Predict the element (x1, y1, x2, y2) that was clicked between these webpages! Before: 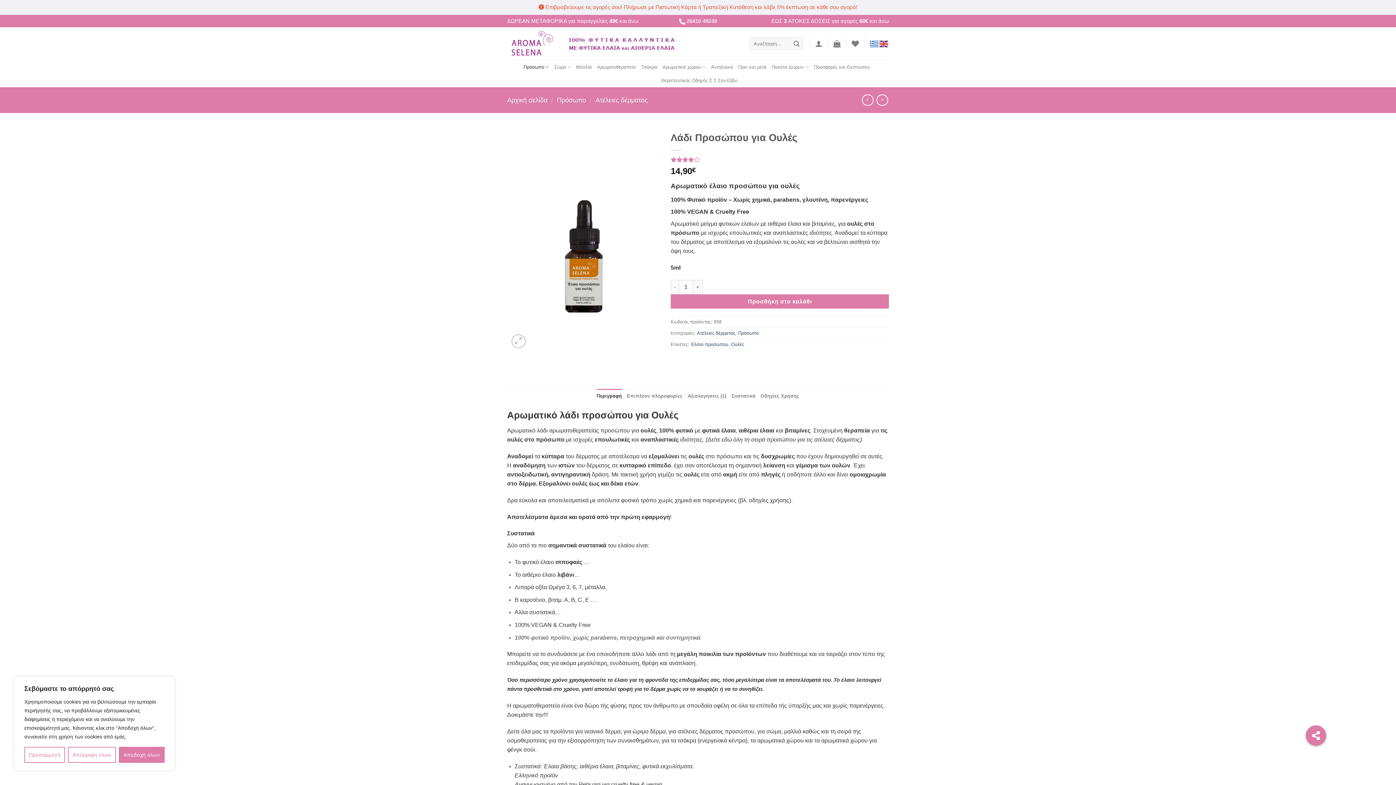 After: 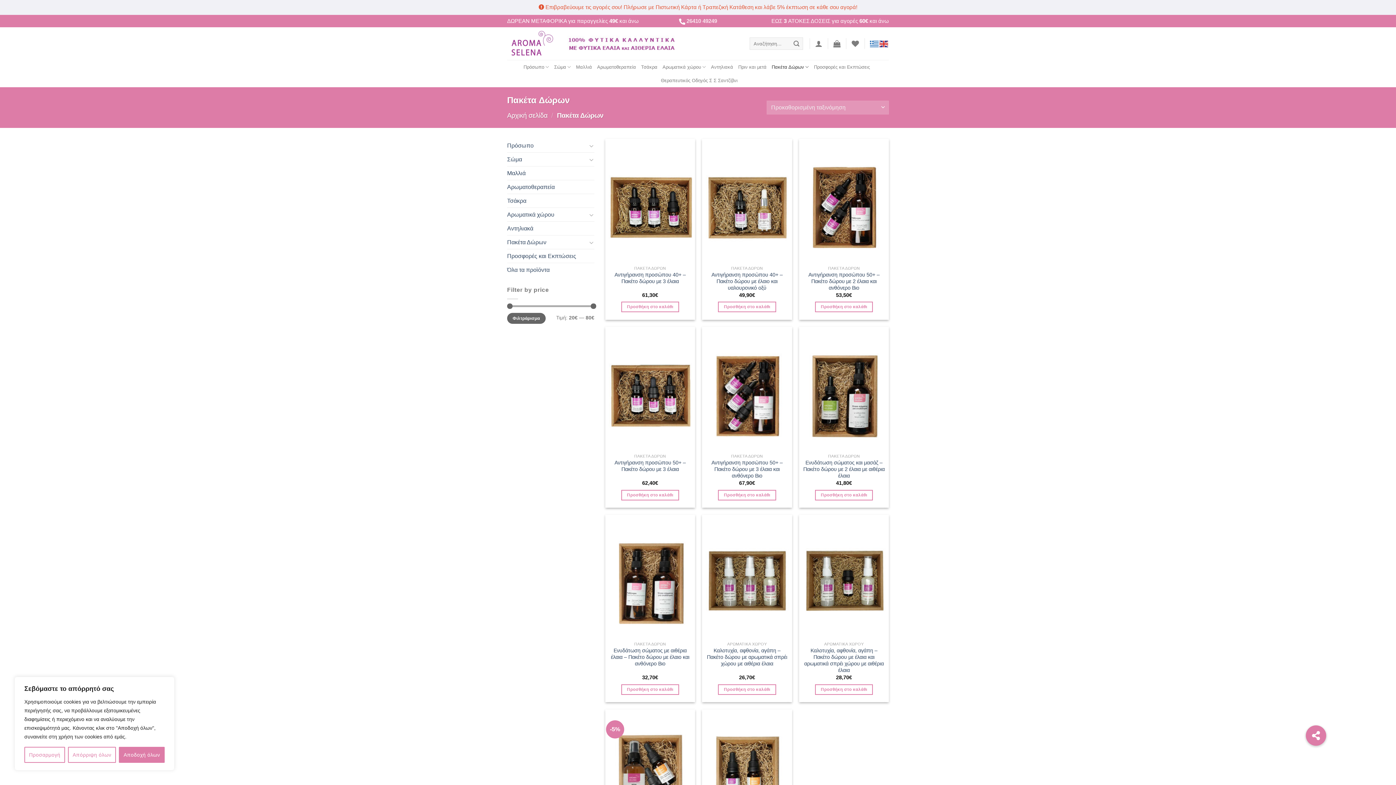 Action: label: Πακέτα Δώρων bbox: (771, 60, 809, 74)